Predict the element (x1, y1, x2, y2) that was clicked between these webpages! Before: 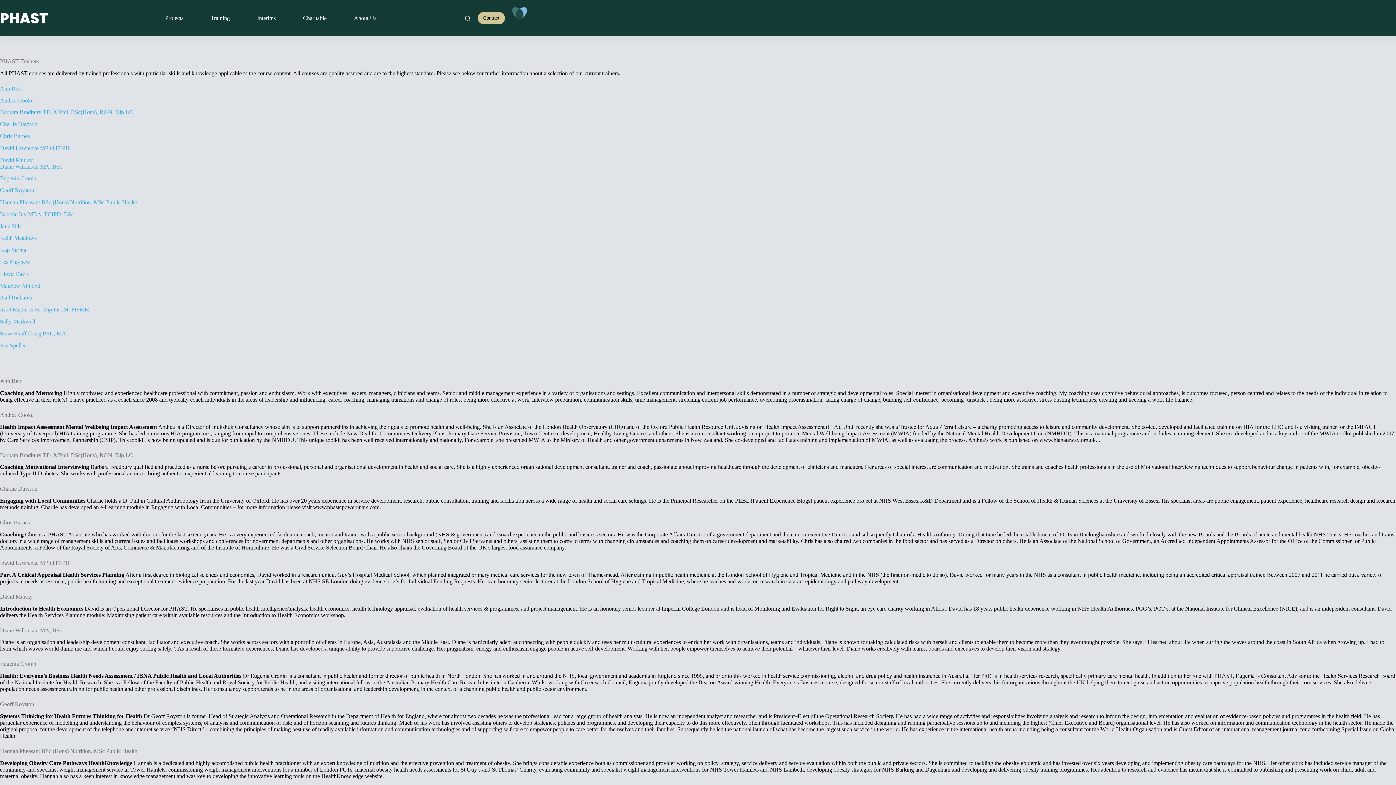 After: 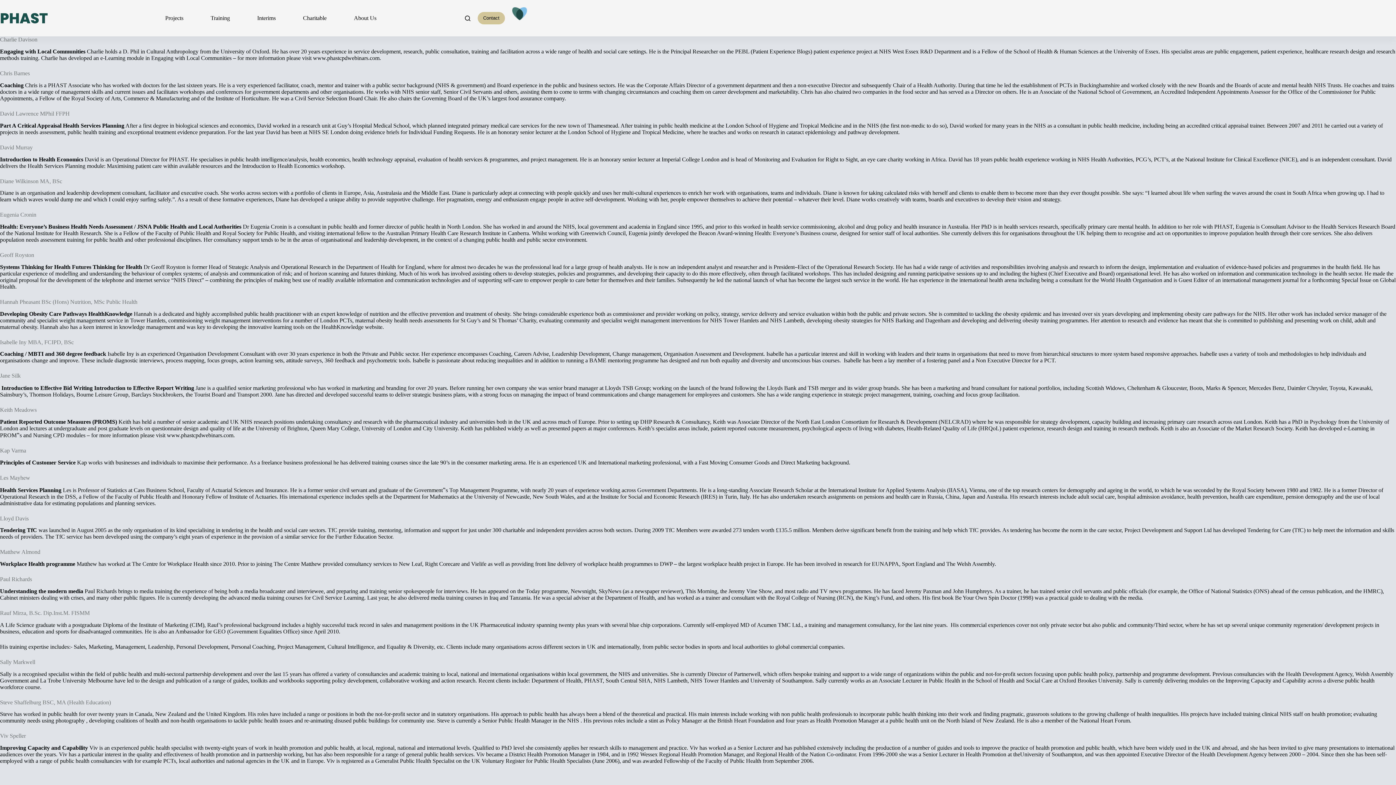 Action: label: Charlie Davison bbox: (0, 121, 37, 127)